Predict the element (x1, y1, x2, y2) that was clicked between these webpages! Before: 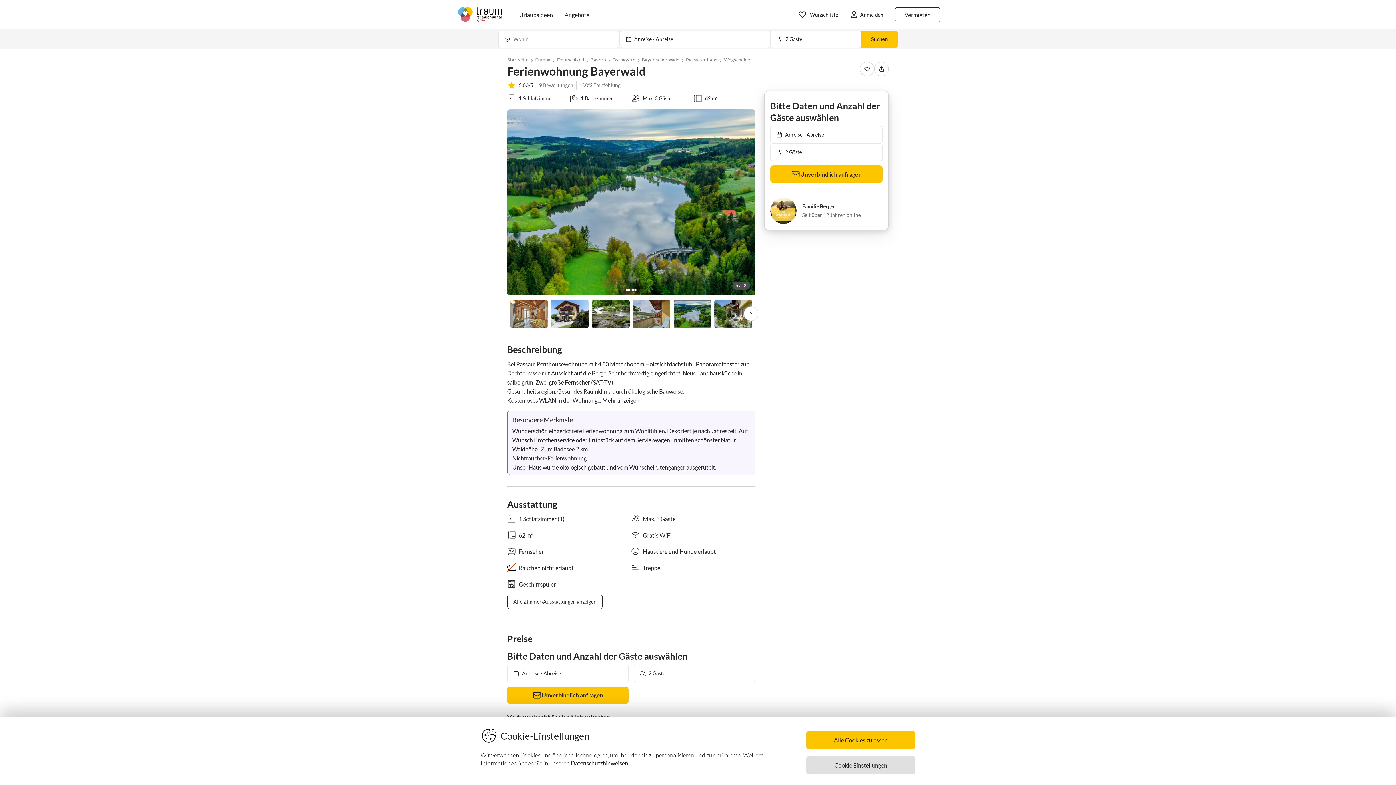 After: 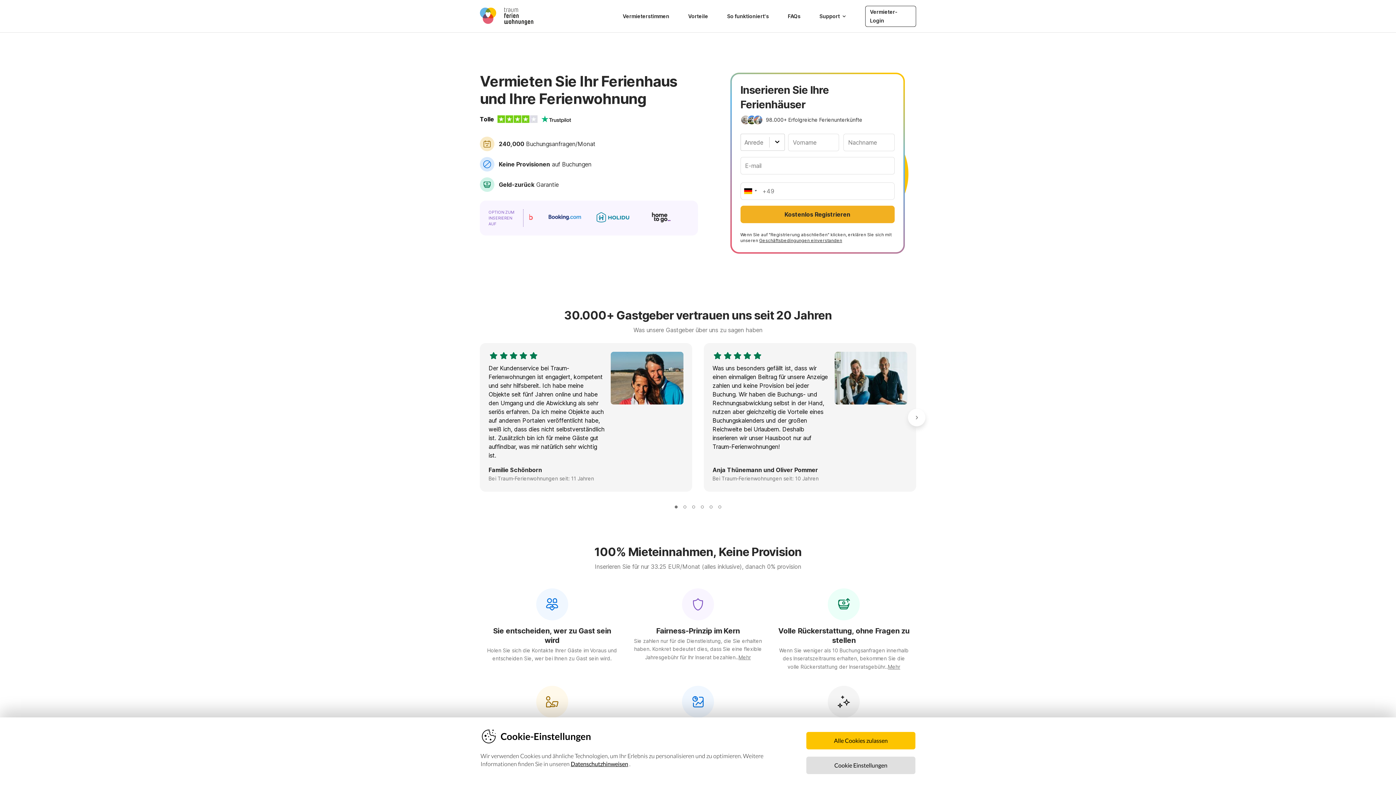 Action: bbox: (895, 7, 940, 22) label: Vermieten